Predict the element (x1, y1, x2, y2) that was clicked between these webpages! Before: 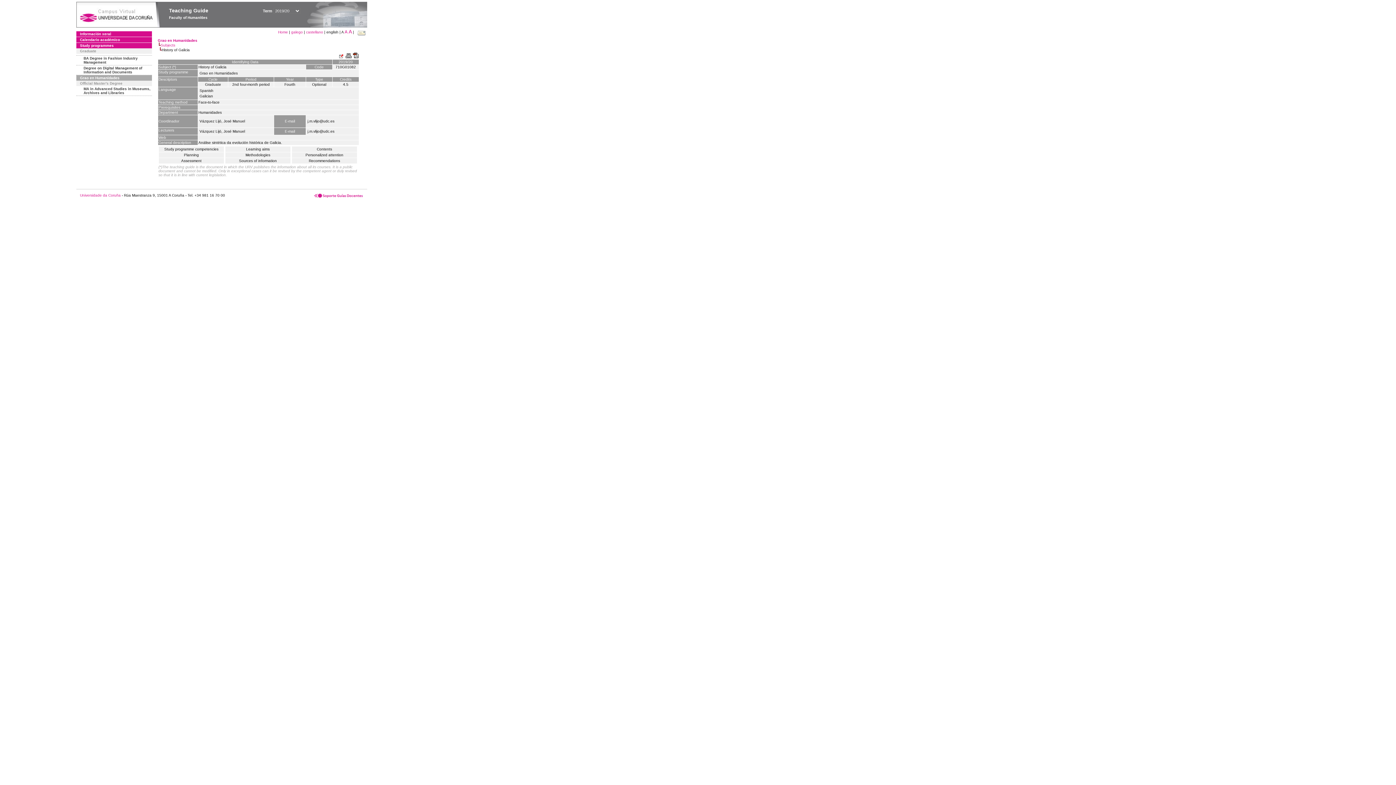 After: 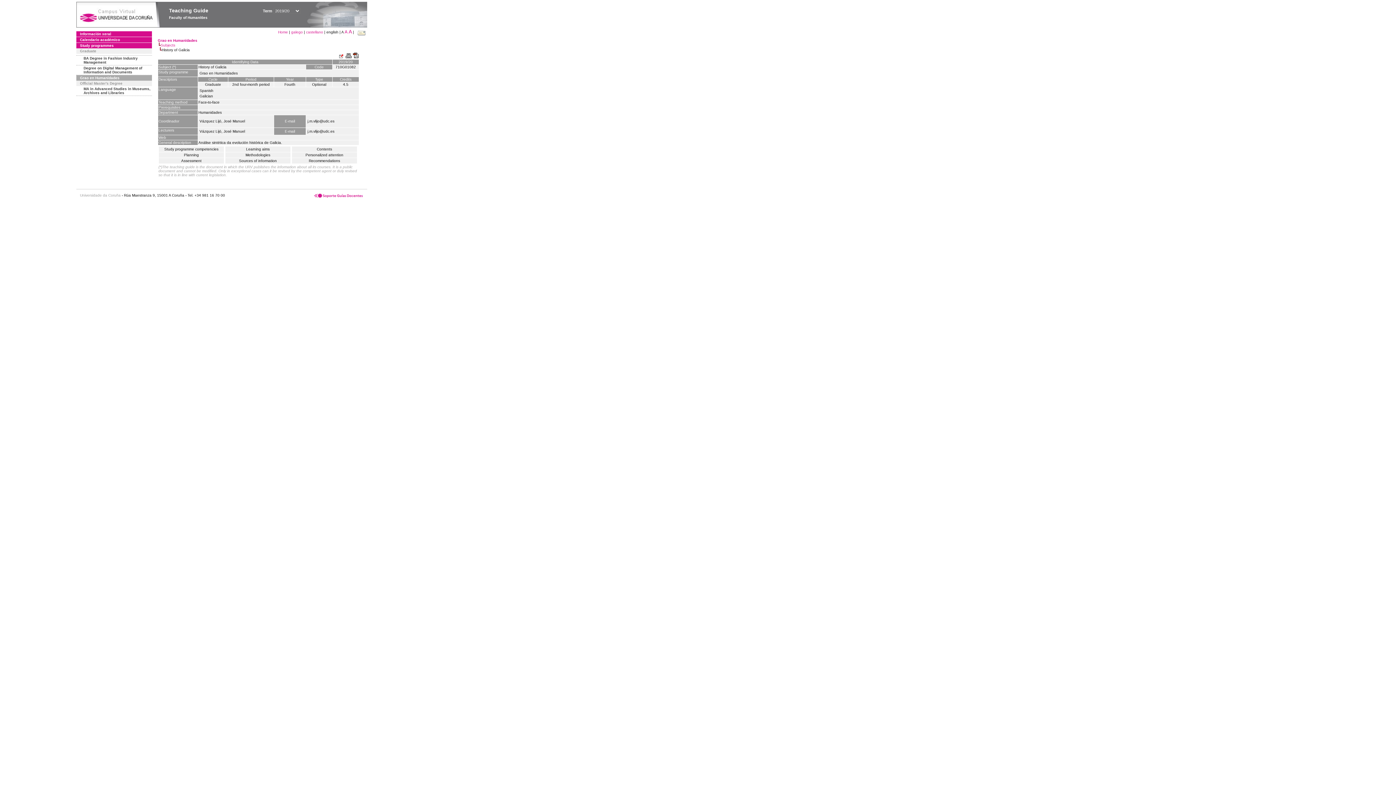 Action: bbox: (80, 193, 120, 197) label: Universidade da Coruña